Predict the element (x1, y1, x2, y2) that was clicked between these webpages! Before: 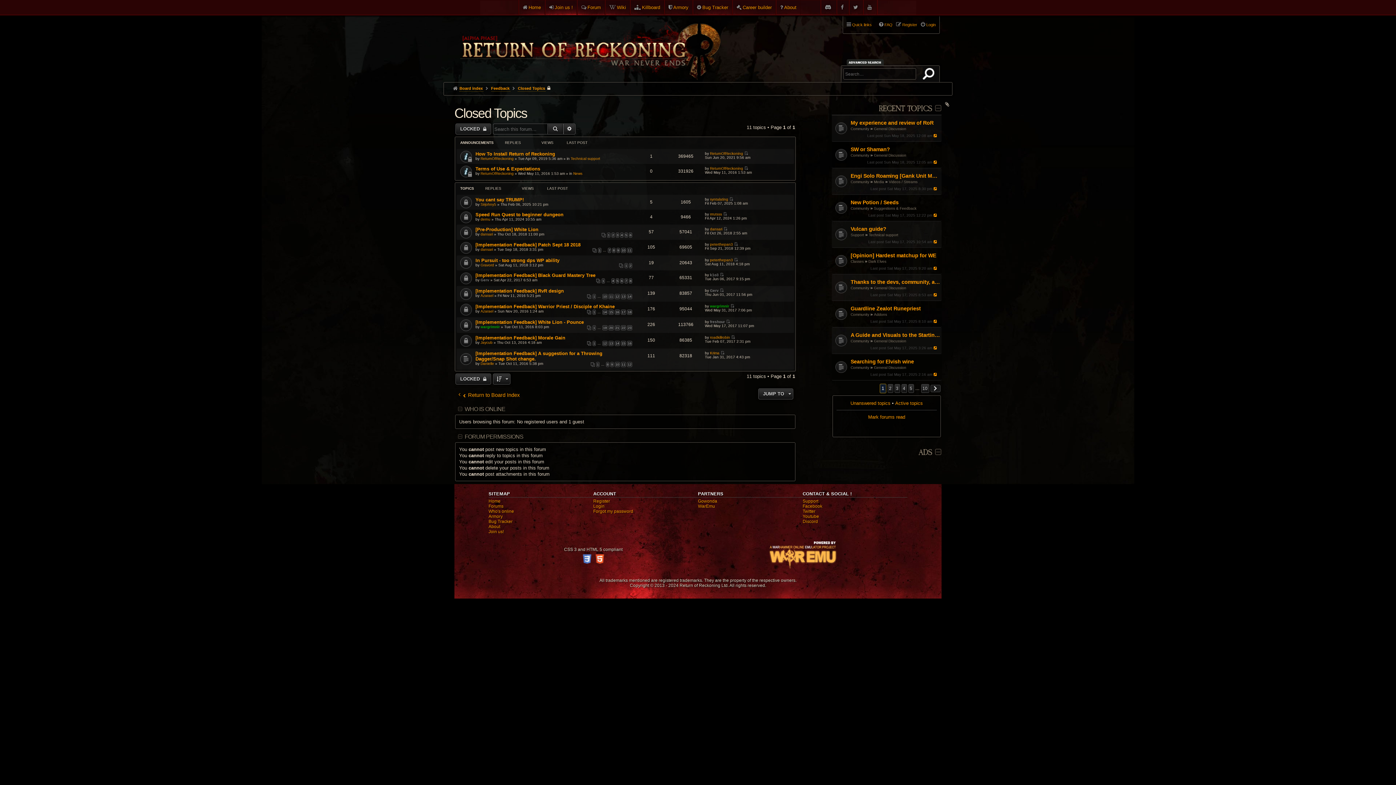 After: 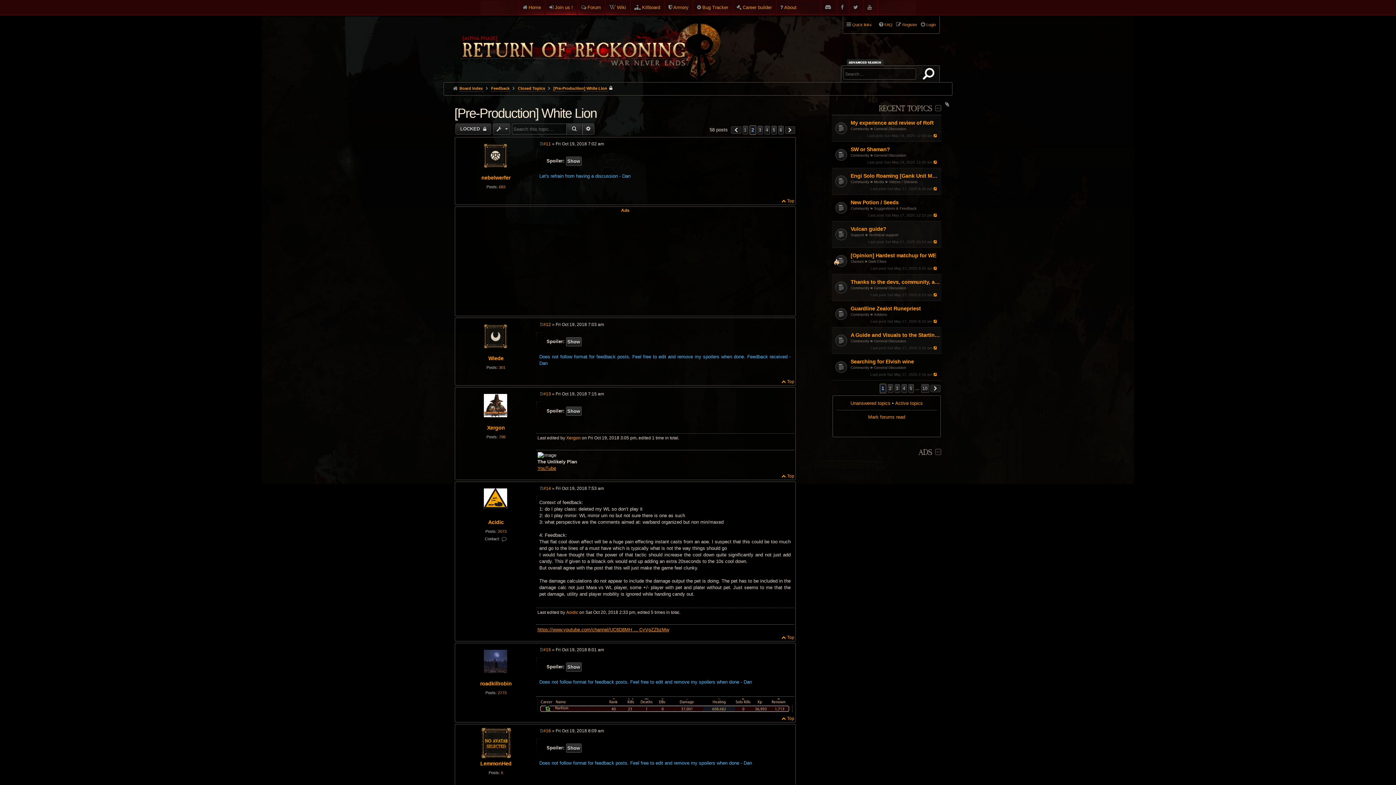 Action: bbox: (611, 232, 614, 237) label: 2